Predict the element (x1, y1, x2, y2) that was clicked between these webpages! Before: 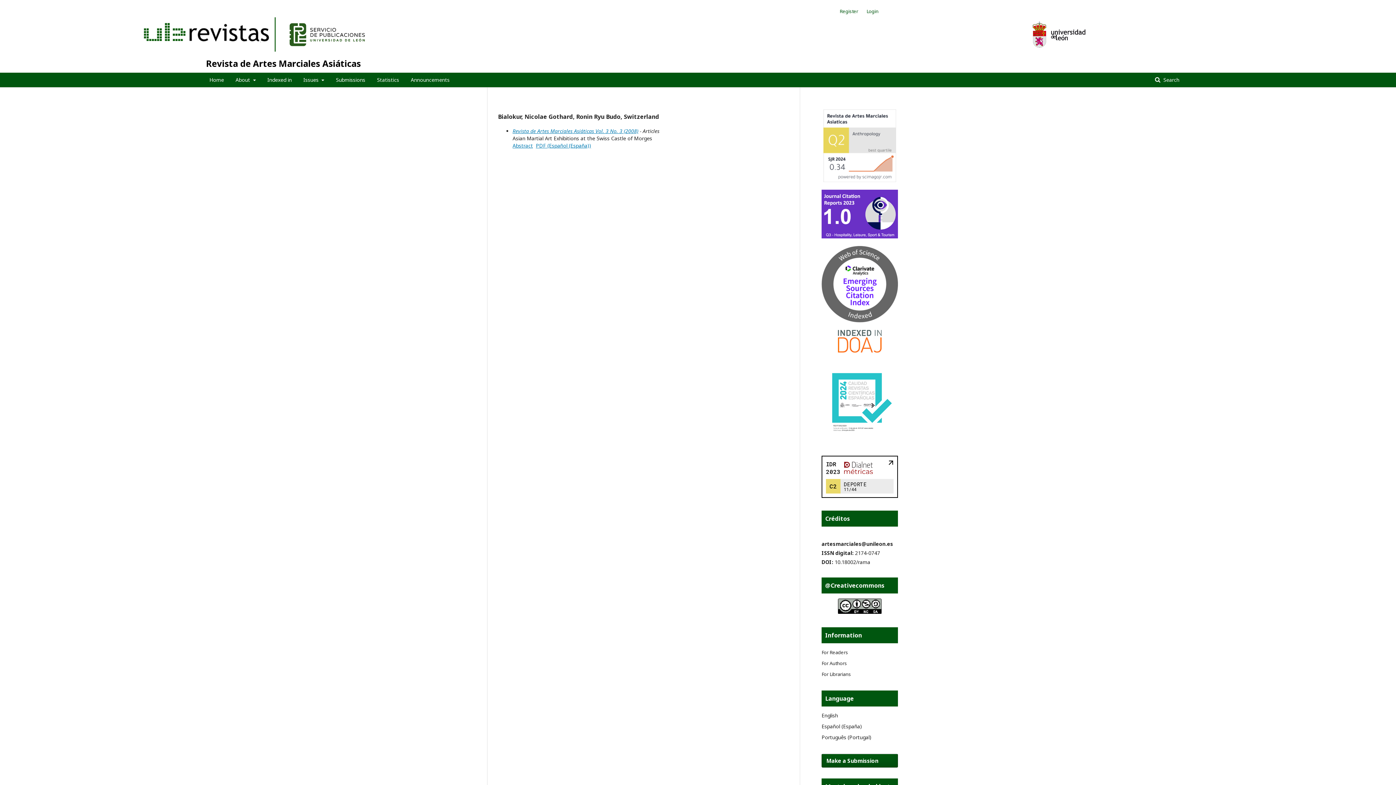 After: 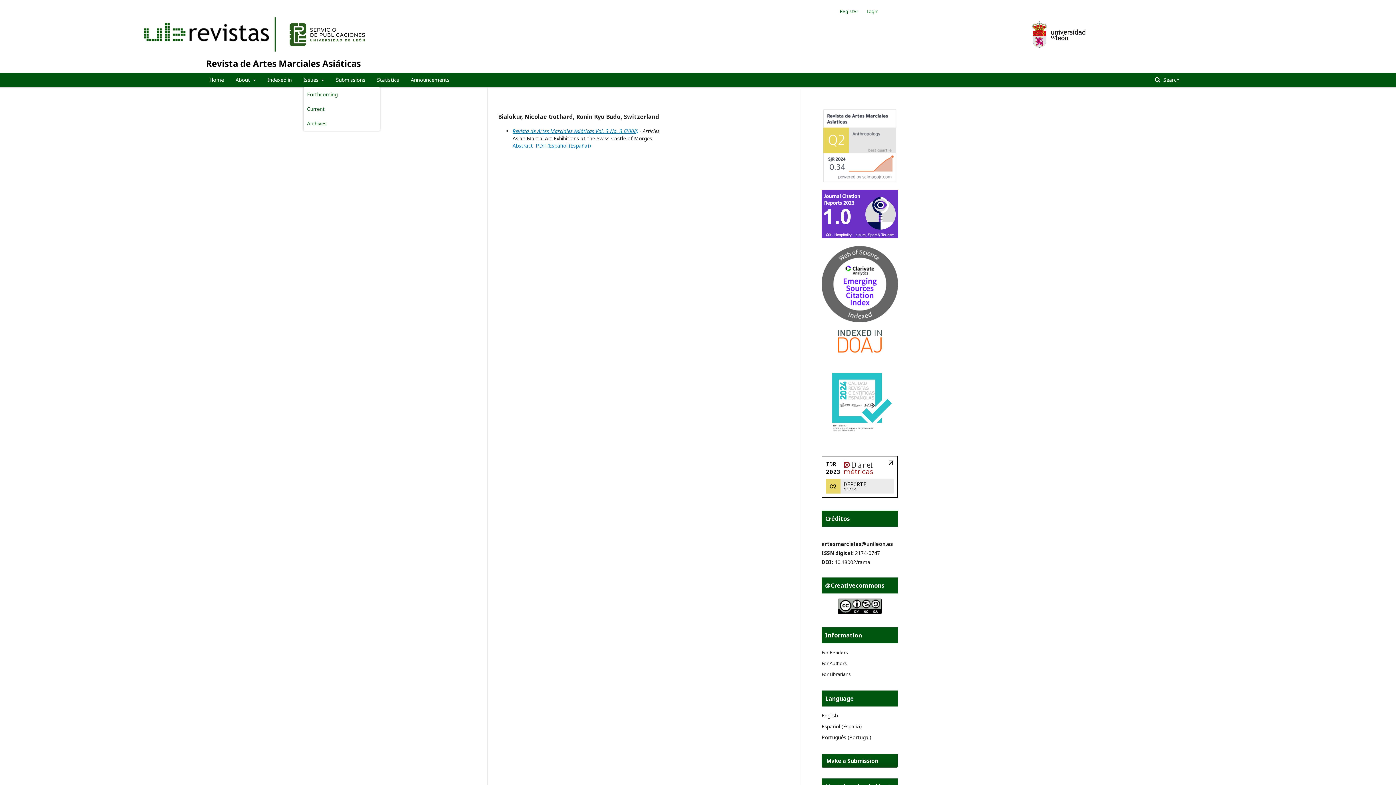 Action: bbox: (303, 72, 324, 87) label: Issues 